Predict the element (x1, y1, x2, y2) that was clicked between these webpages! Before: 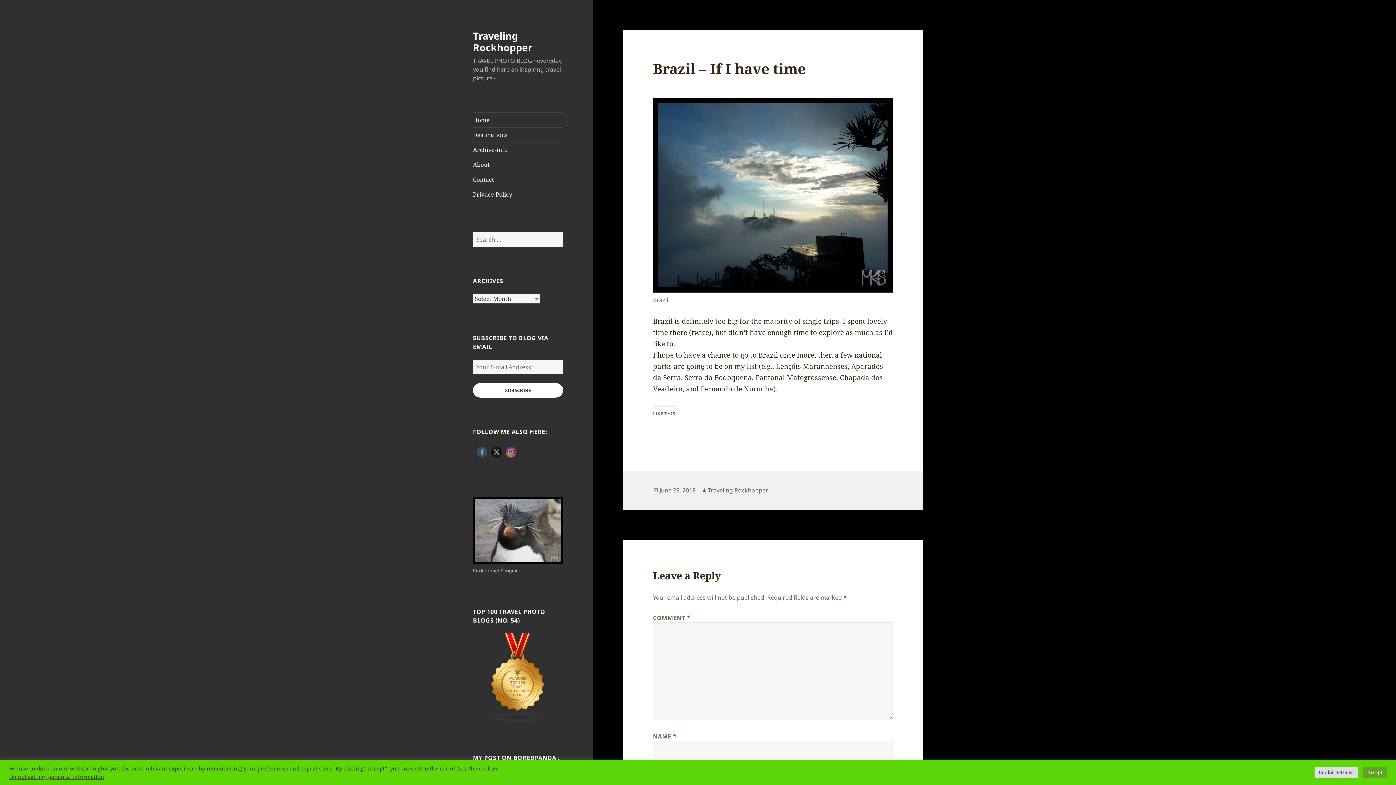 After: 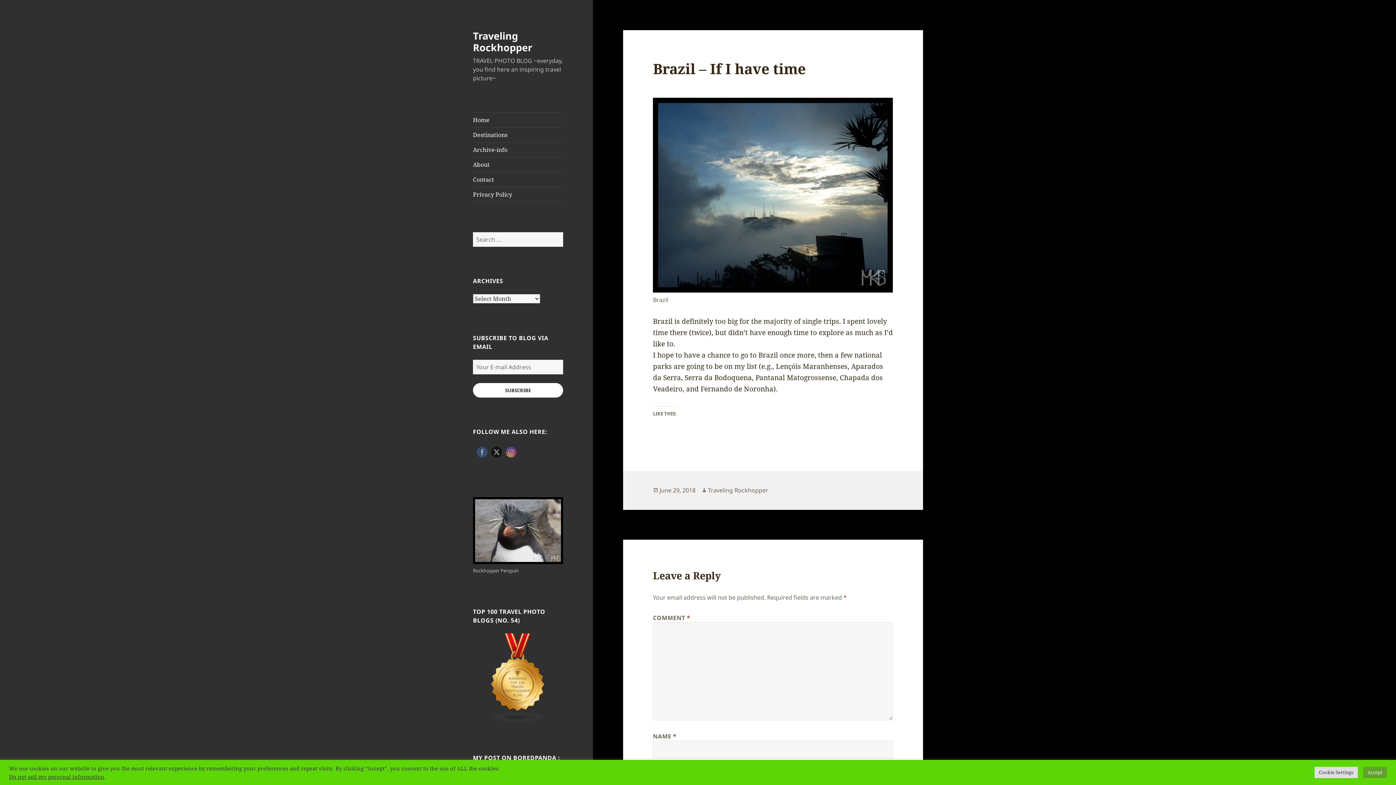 Action: bbox: (659, 486, 695, 495) label: June 29, 2018